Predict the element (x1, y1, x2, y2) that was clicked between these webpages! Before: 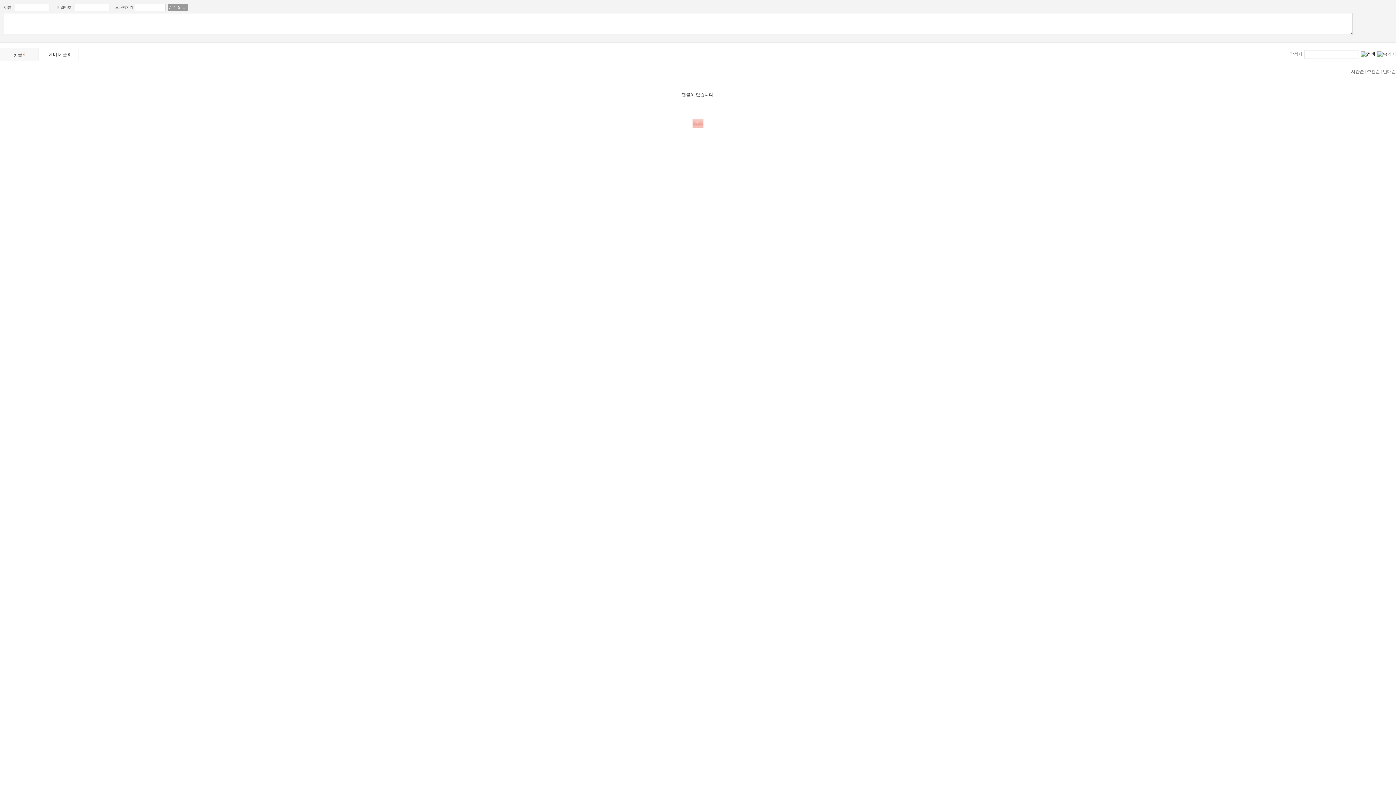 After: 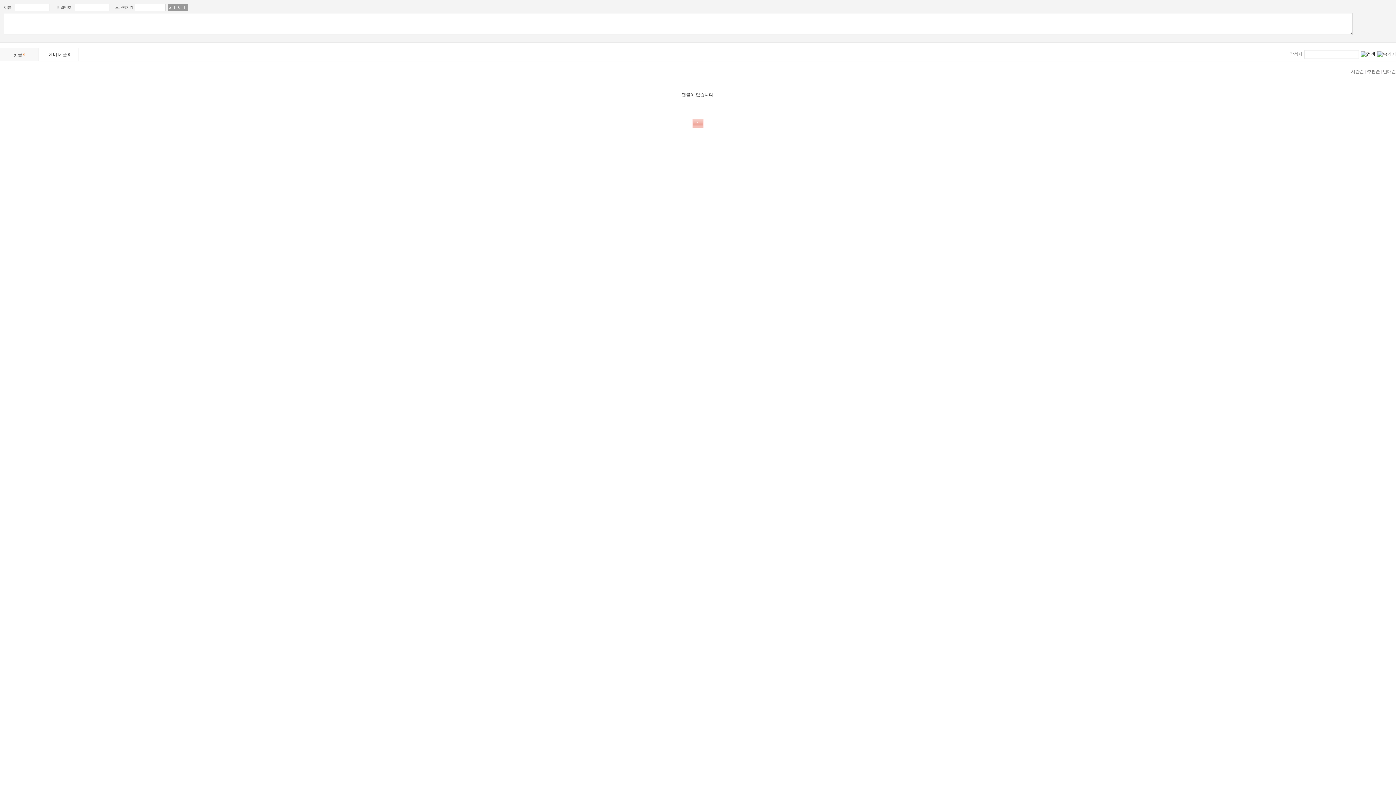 Action: label: 추천순 bbox: (1367, 69, 1380, 74)